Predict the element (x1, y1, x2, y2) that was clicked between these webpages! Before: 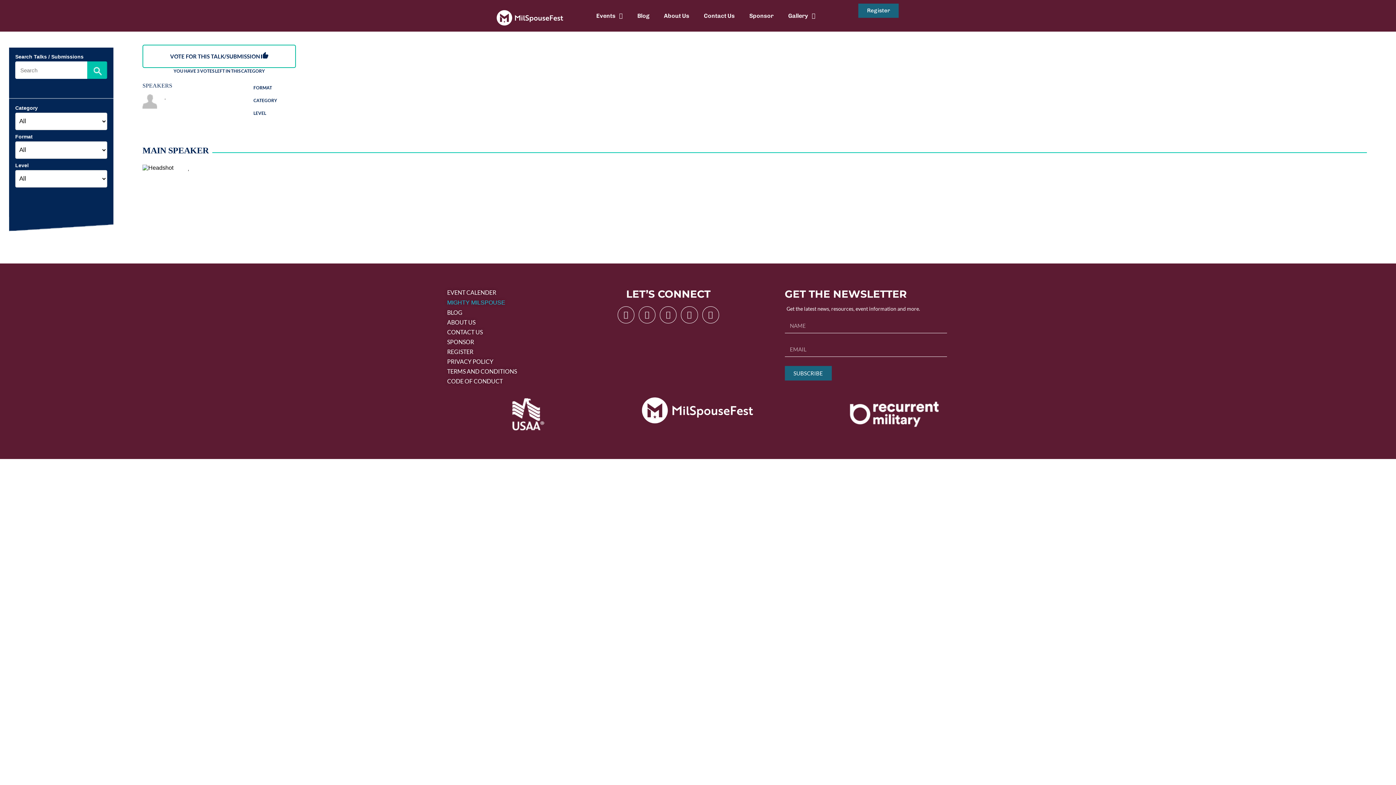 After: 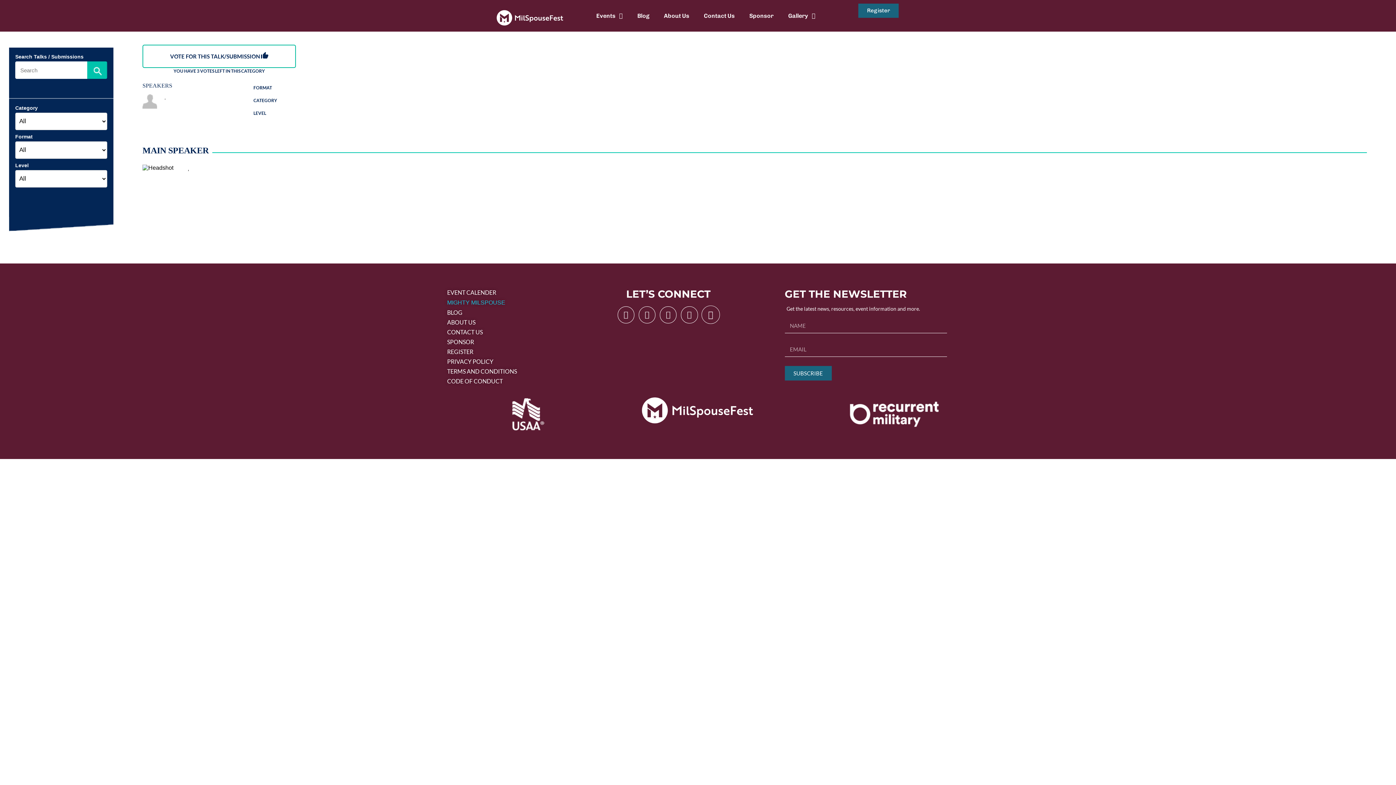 Action: bbox: (702, 306, 719, 323) label: Youtube